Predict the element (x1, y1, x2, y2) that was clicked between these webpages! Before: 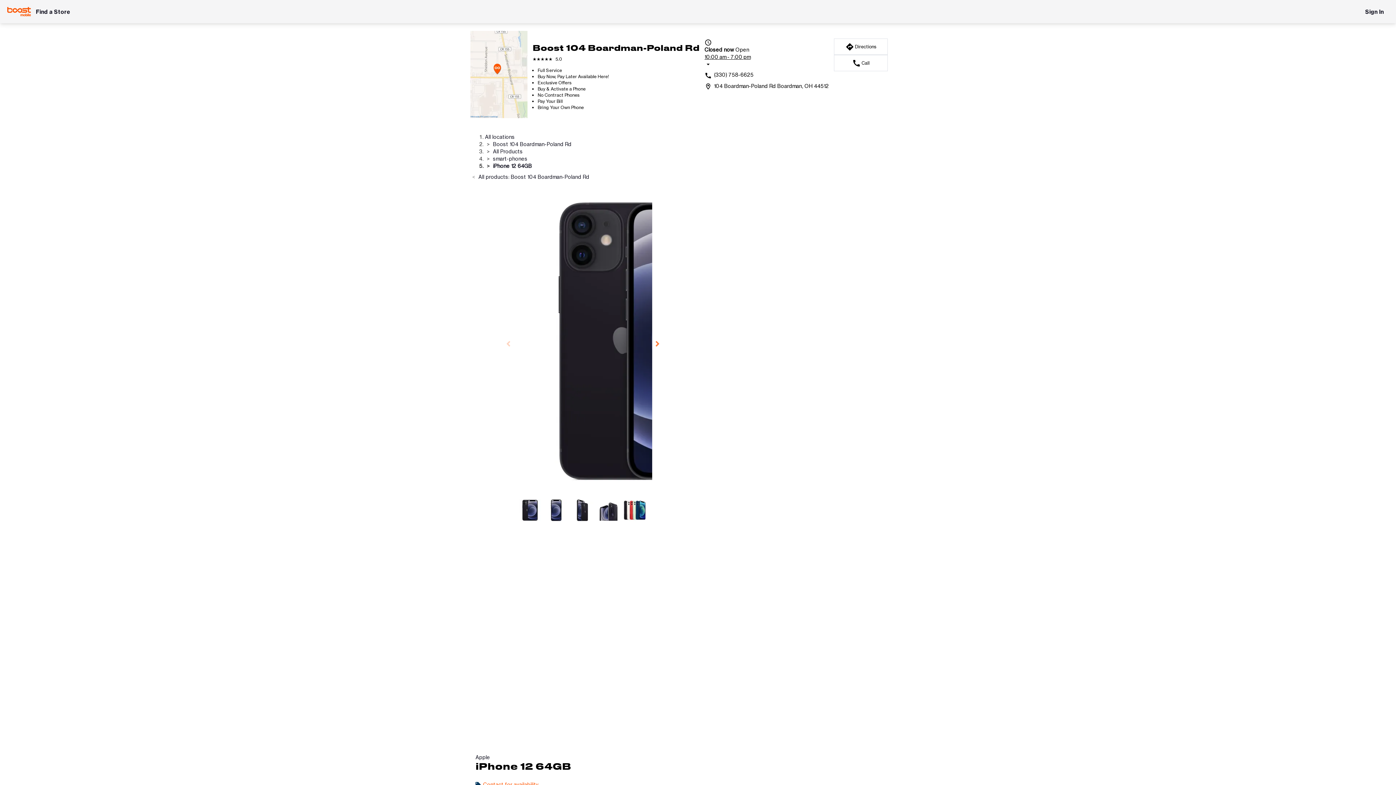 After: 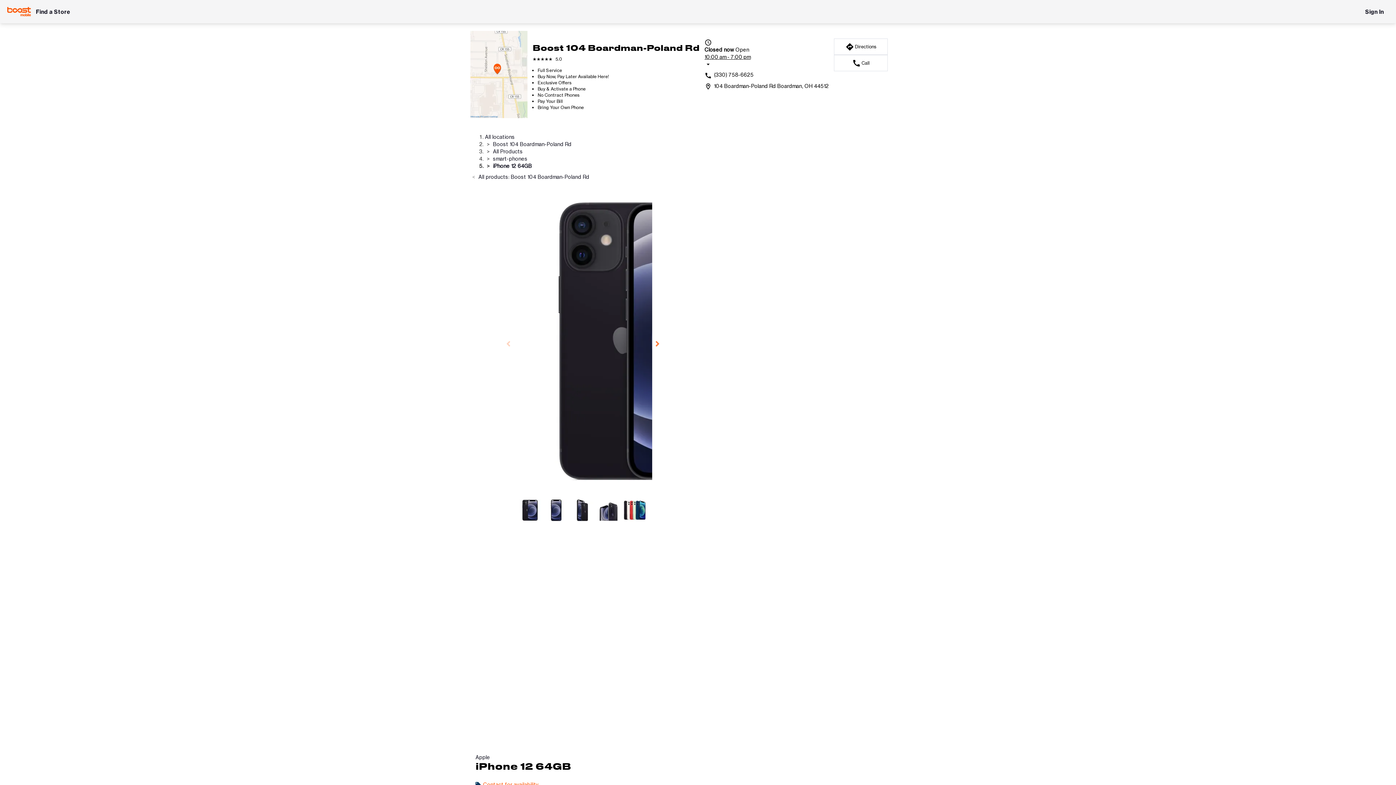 Action: bbox: (704, 82, 829, 88) label: 104 Boardman-Poland Rd Boardman, OH 44512